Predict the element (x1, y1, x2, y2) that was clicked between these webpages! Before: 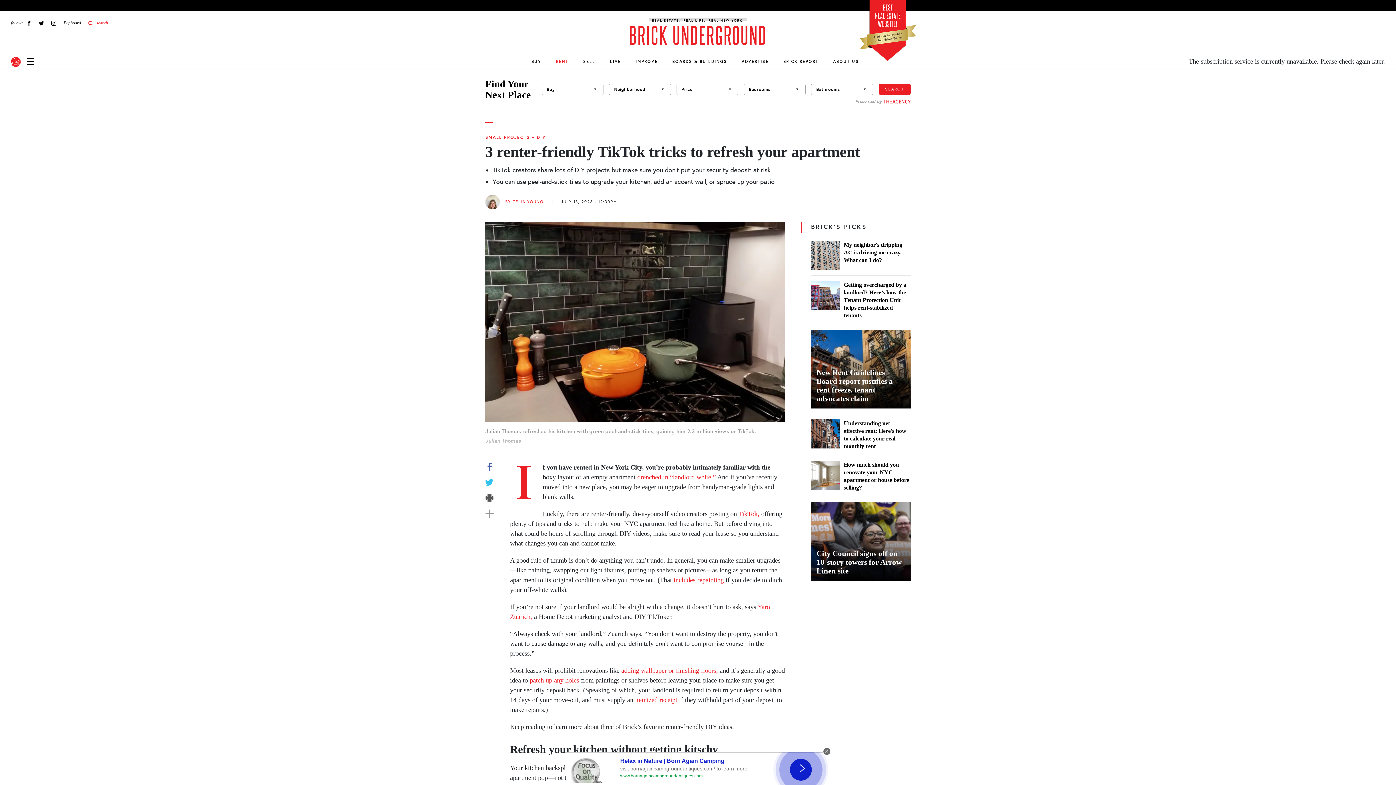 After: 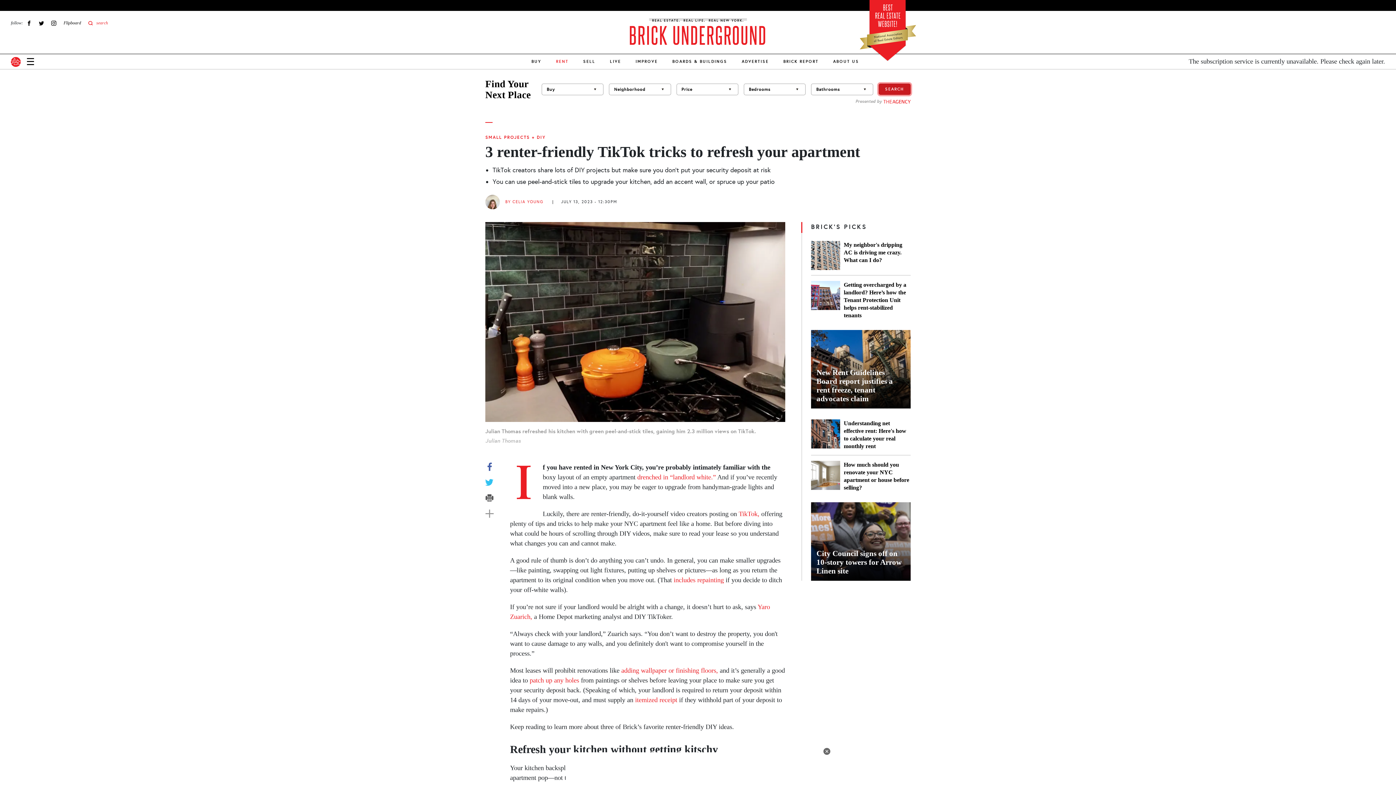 Action: bbox: (878, 83, 910, 94) label: SEARCH